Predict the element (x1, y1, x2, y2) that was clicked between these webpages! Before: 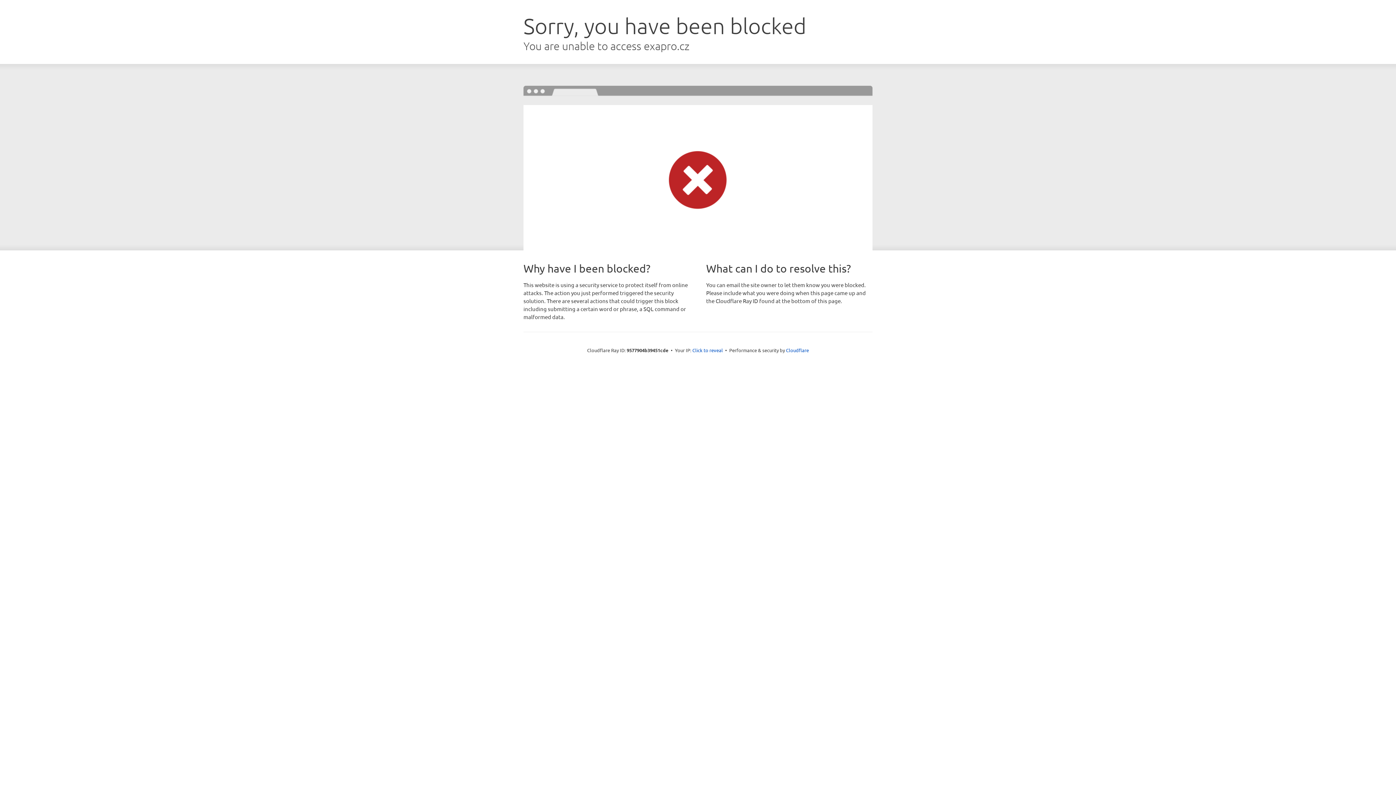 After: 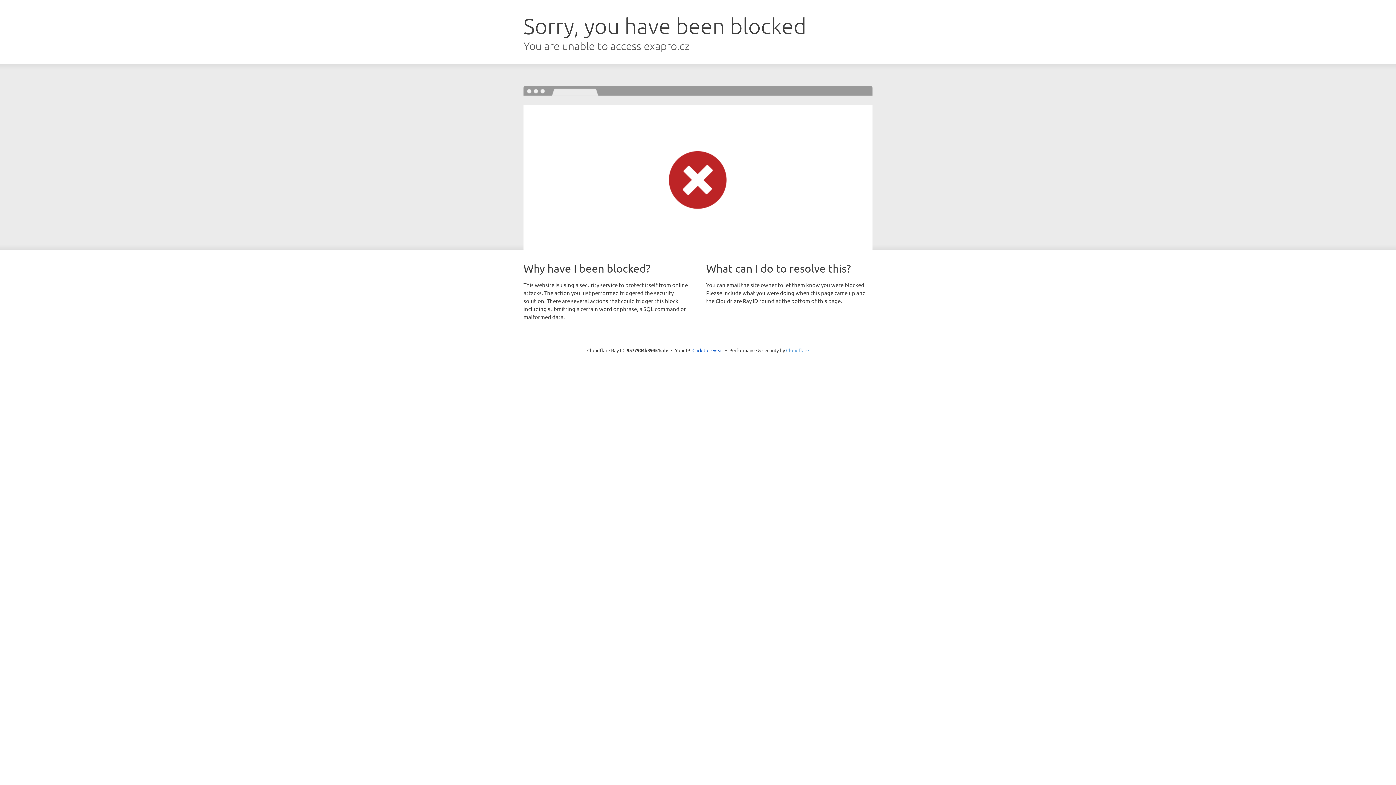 Action: bbox: (786, 347, 809, 353) label: Cloudflare